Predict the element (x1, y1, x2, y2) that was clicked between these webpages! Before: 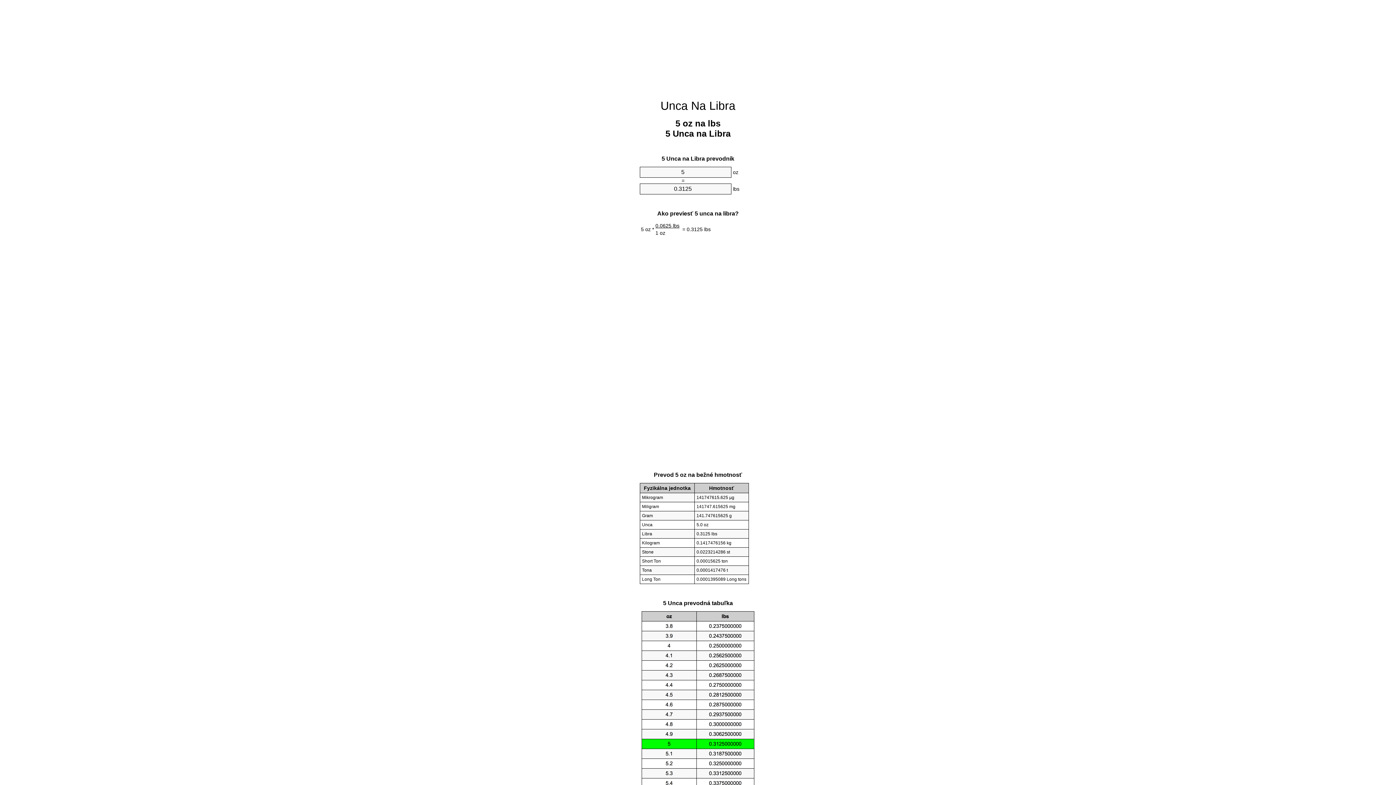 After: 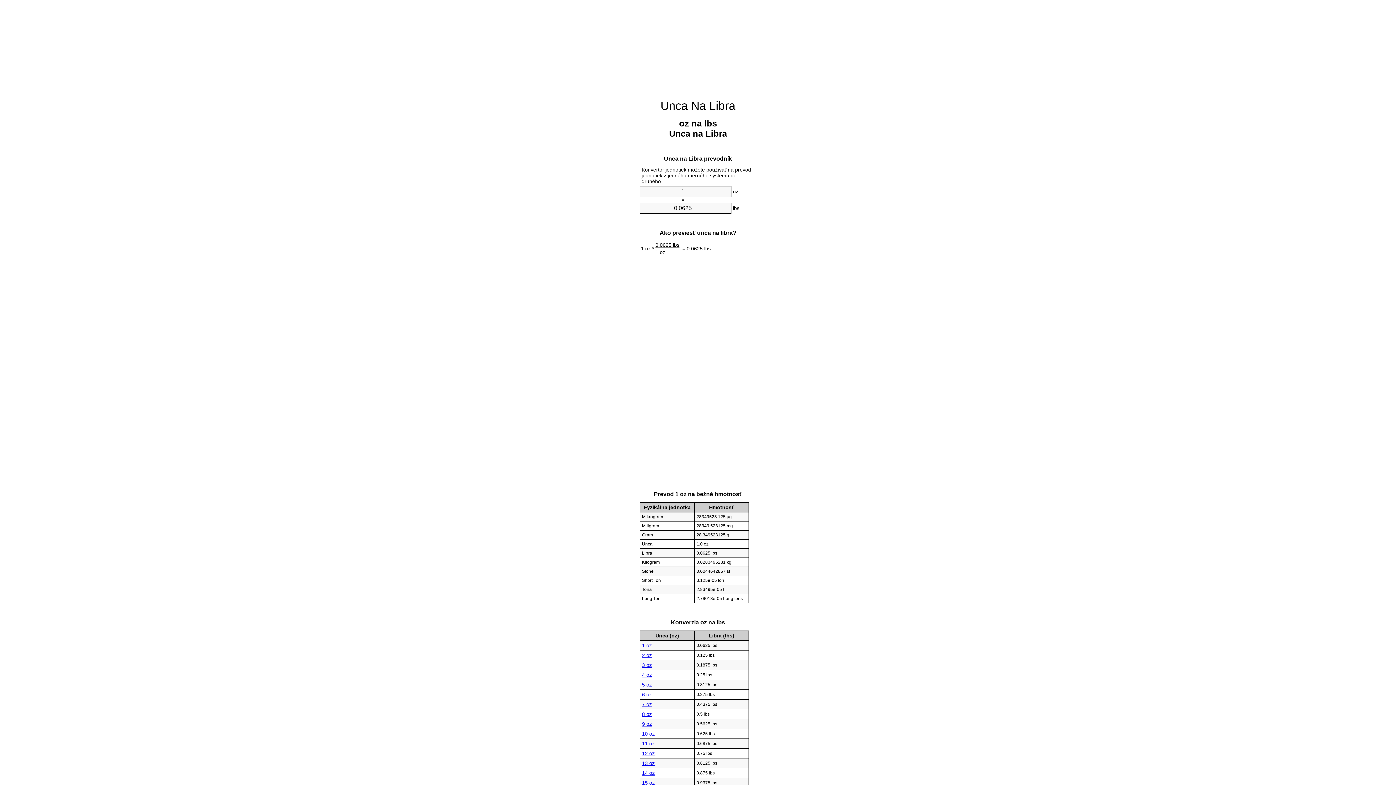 Action: label: Unca Na Libra bbox: (660, 99, 735, 112)